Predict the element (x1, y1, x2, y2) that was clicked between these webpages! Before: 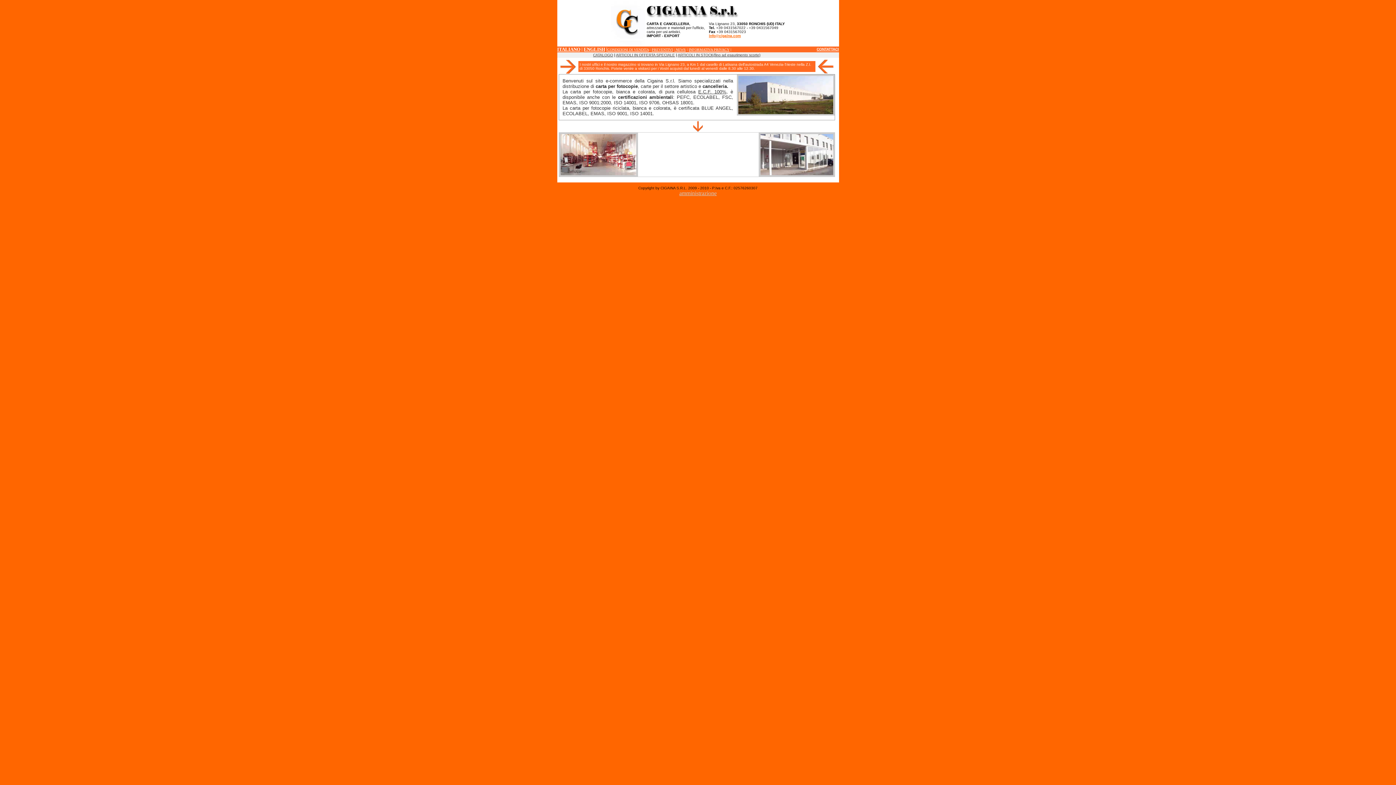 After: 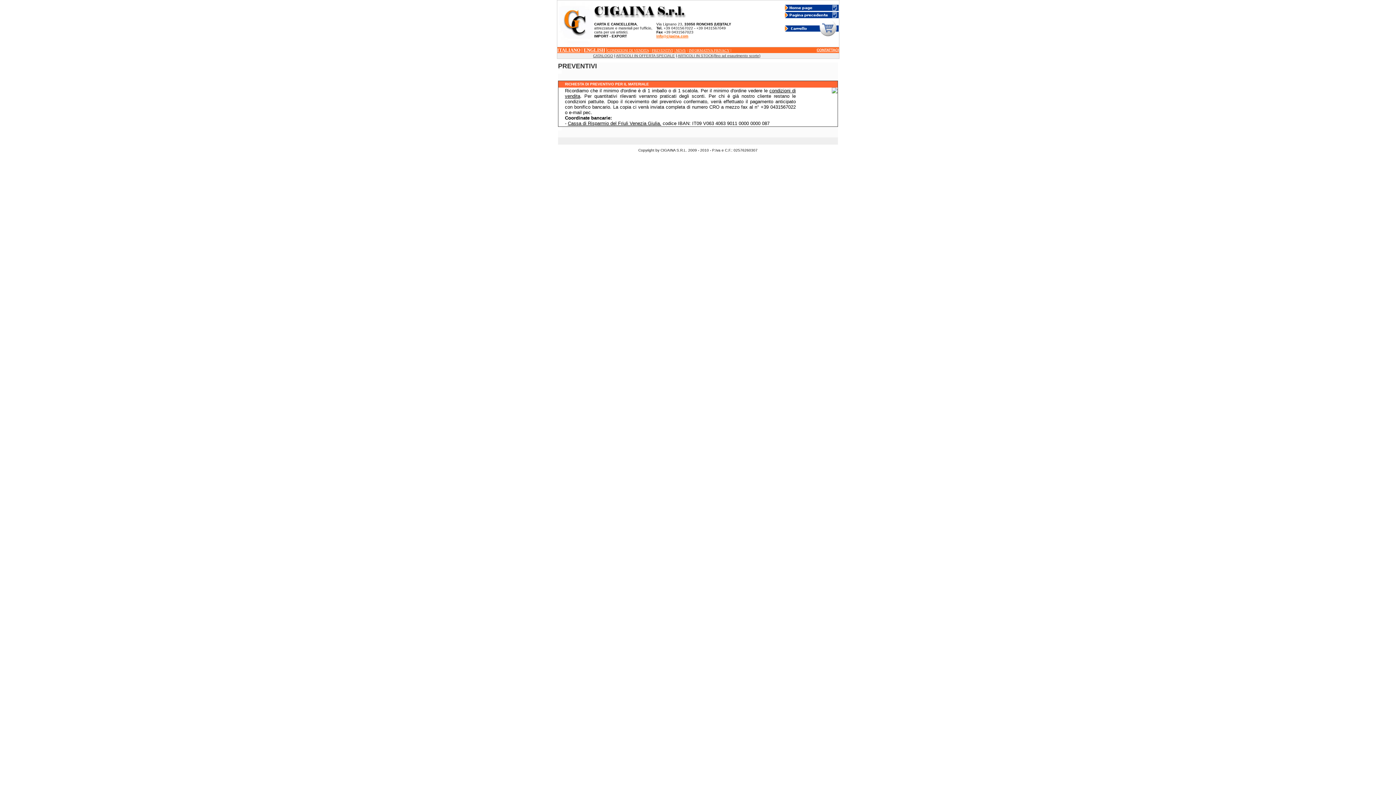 Action: label: PREVENTIVI bbox: (651, 47, 672, 51)